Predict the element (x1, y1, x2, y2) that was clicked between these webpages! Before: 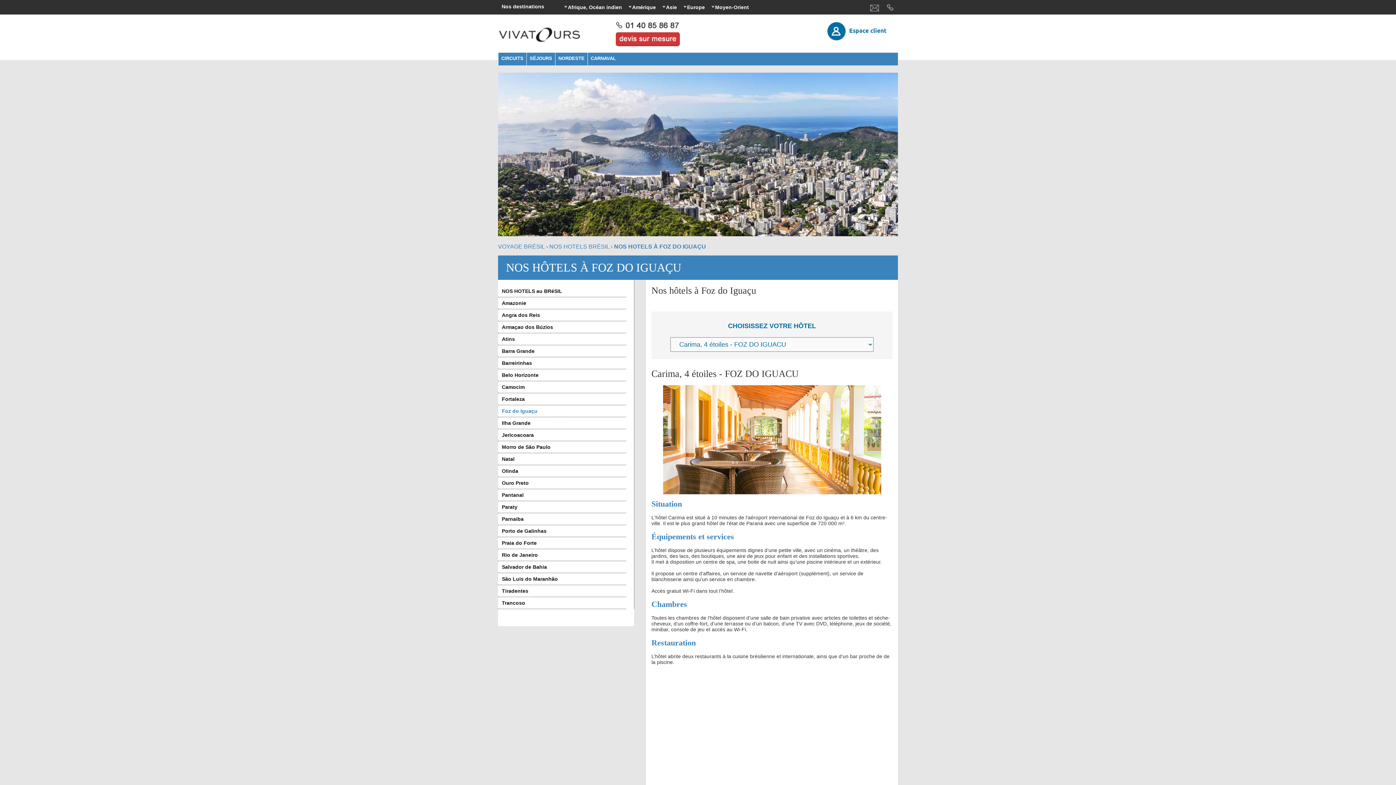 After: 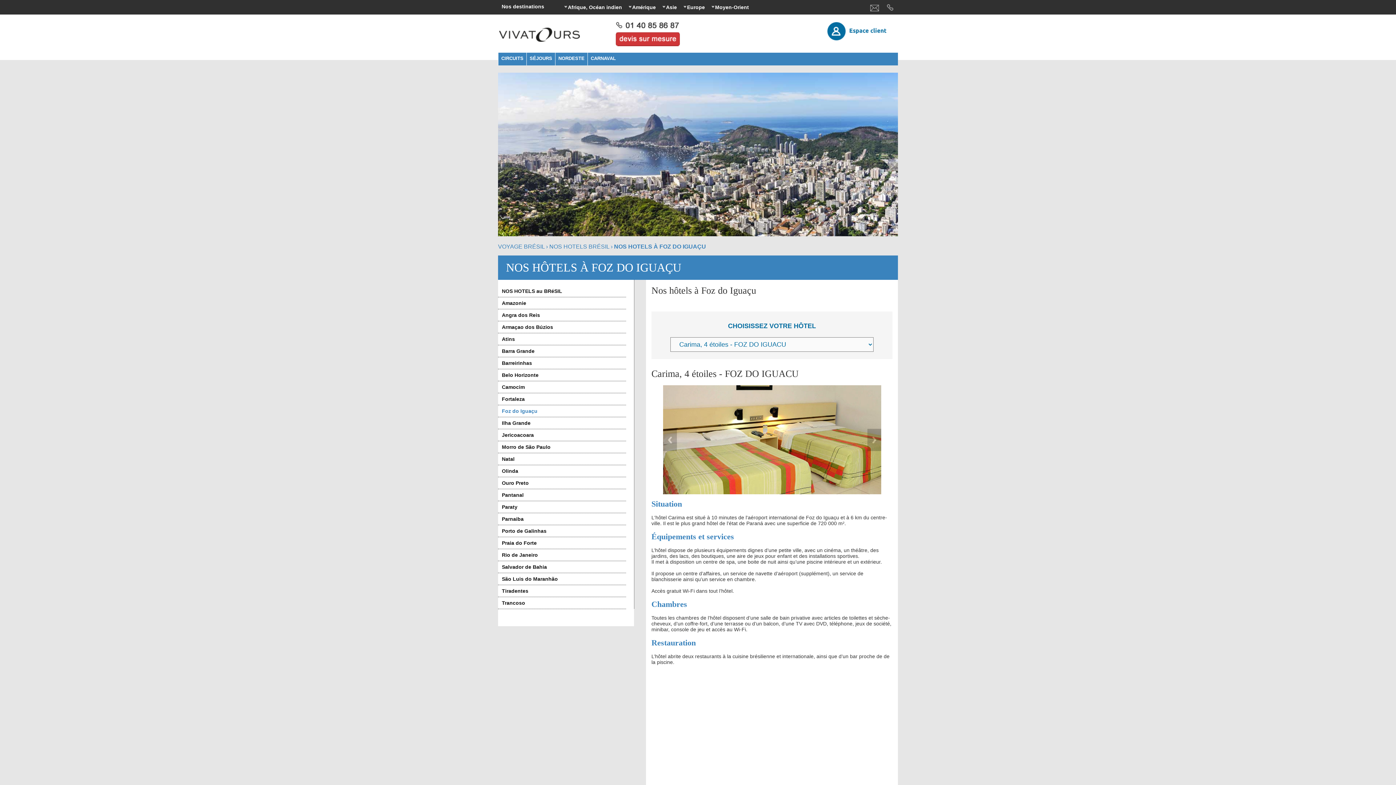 Action: bbox: (867, 0, 882, 14)